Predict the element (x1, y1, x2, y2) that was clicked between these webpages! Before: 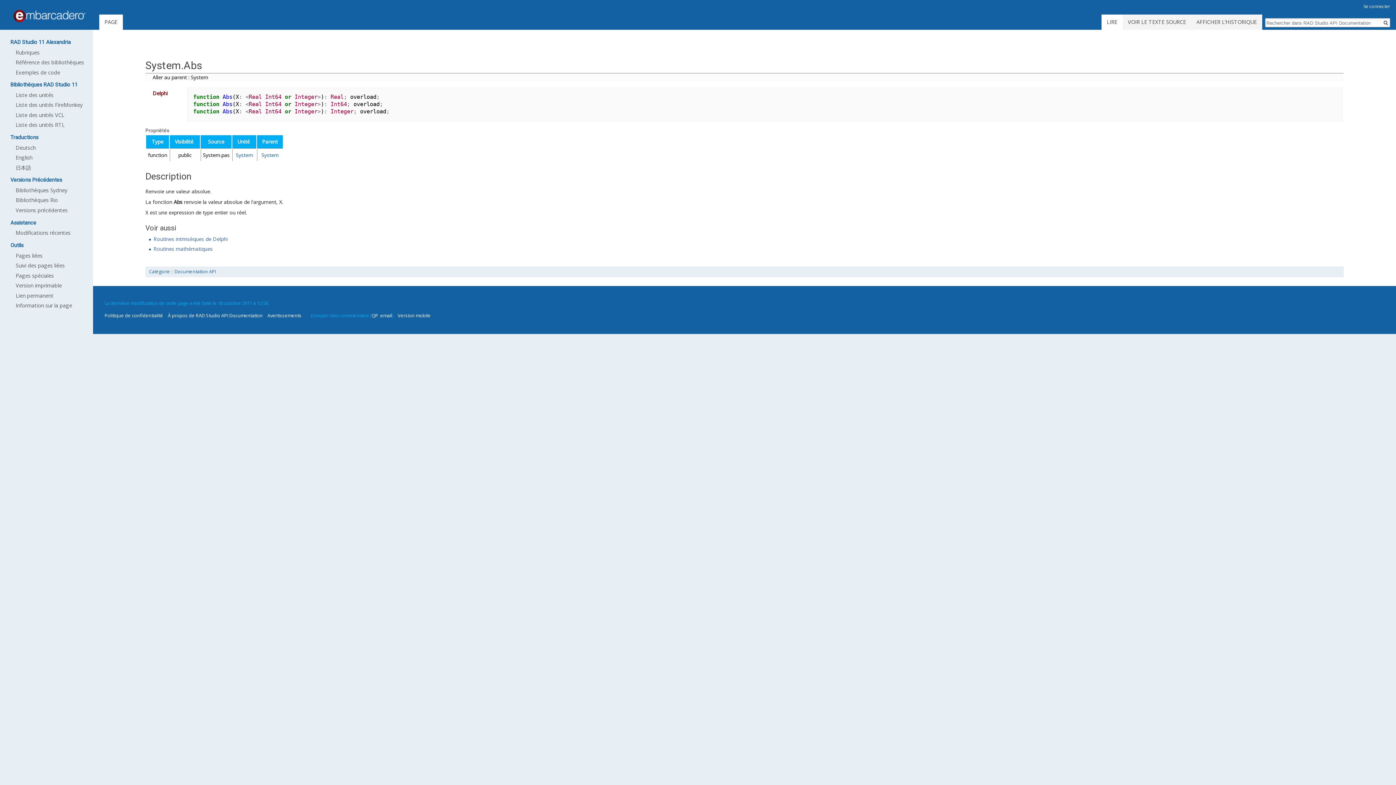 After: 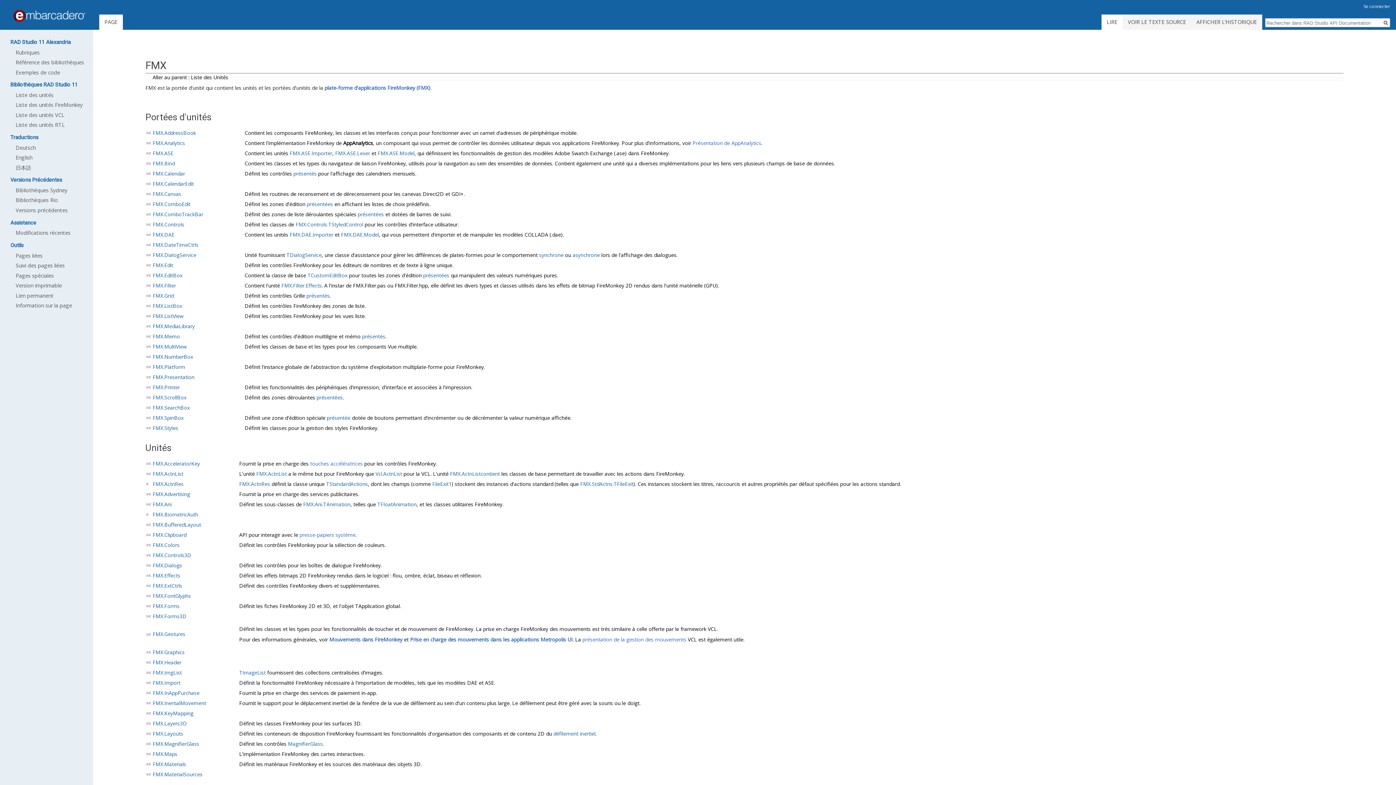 Action: label: Liste des unités FireMonkey bbox: (15, 101, 82, 108)